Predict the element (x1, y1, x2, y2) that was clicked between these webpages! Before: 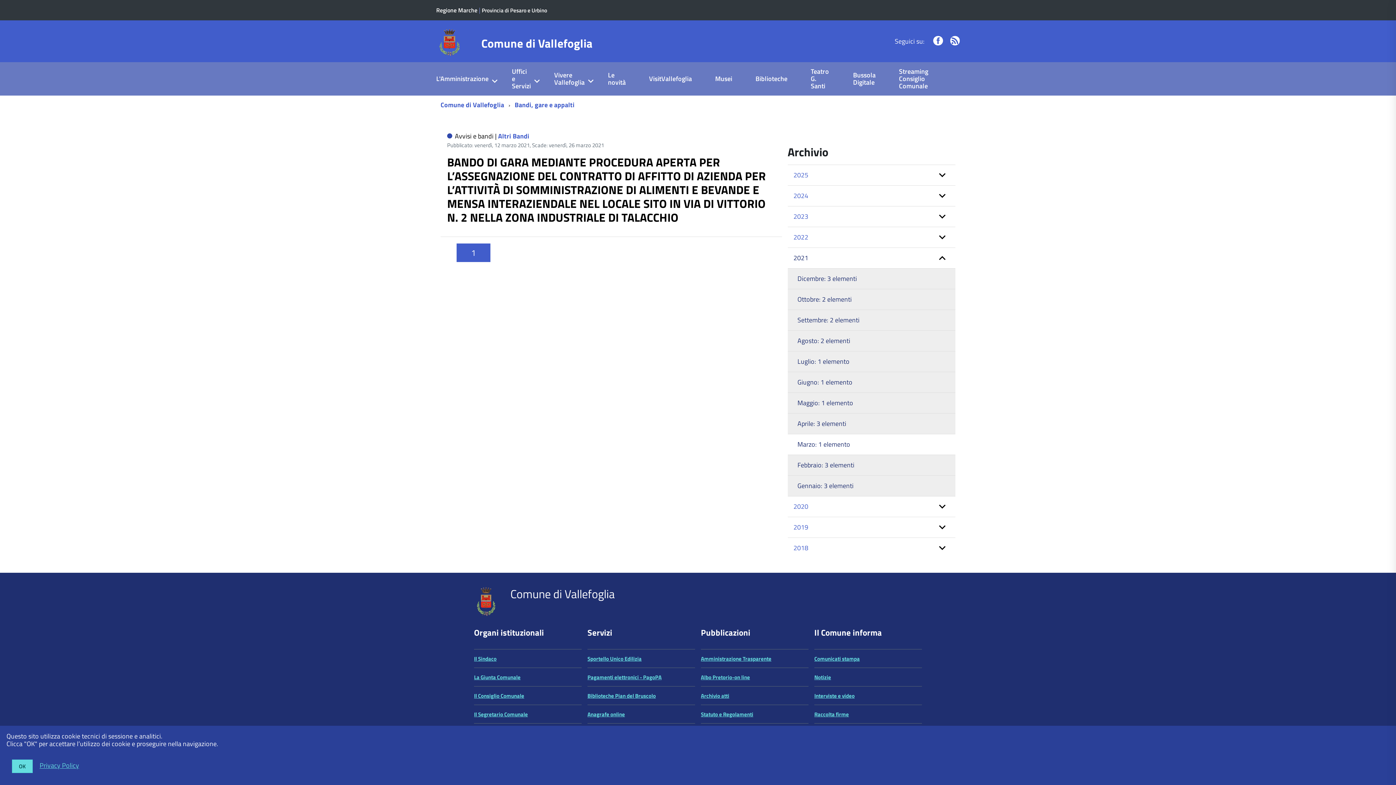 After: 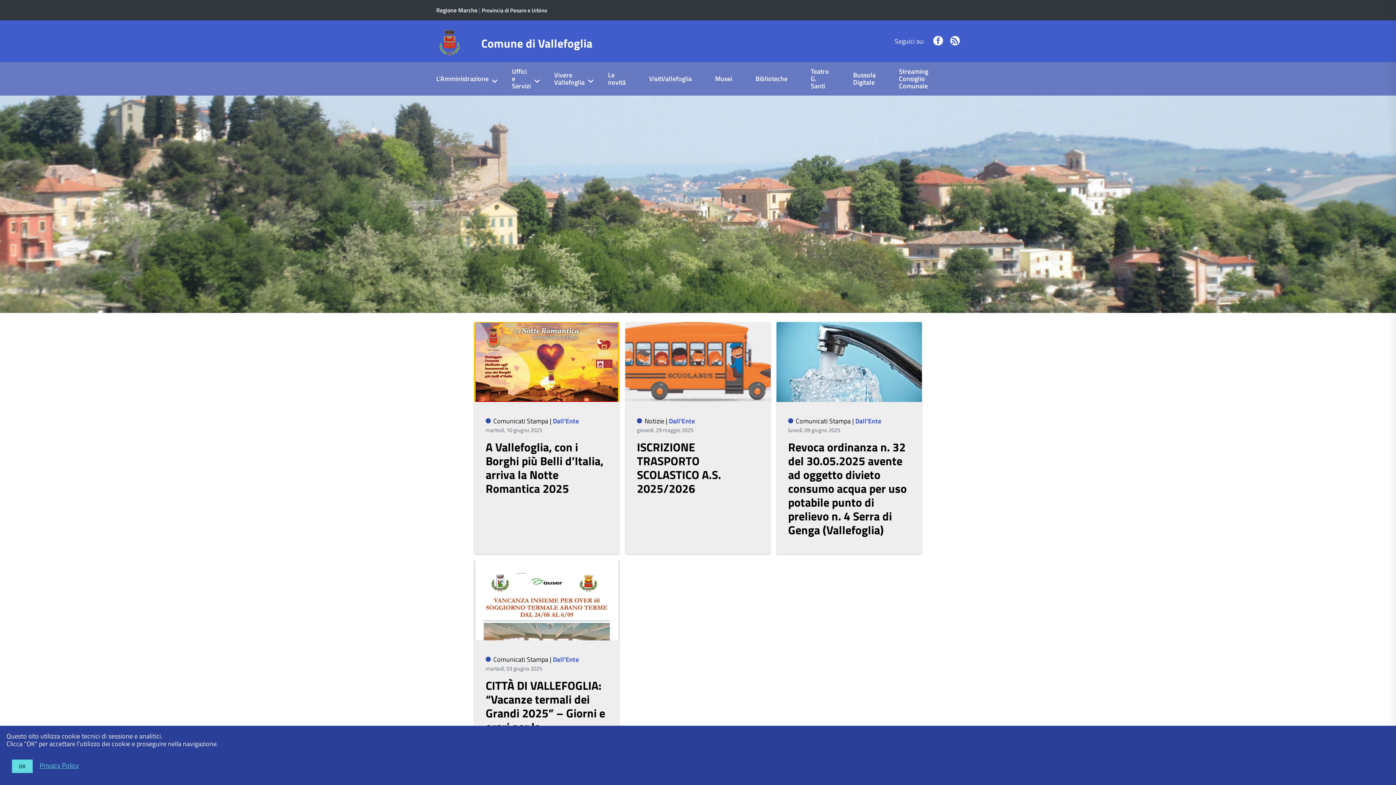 Action: bbox: (436, 37, 463, 46)